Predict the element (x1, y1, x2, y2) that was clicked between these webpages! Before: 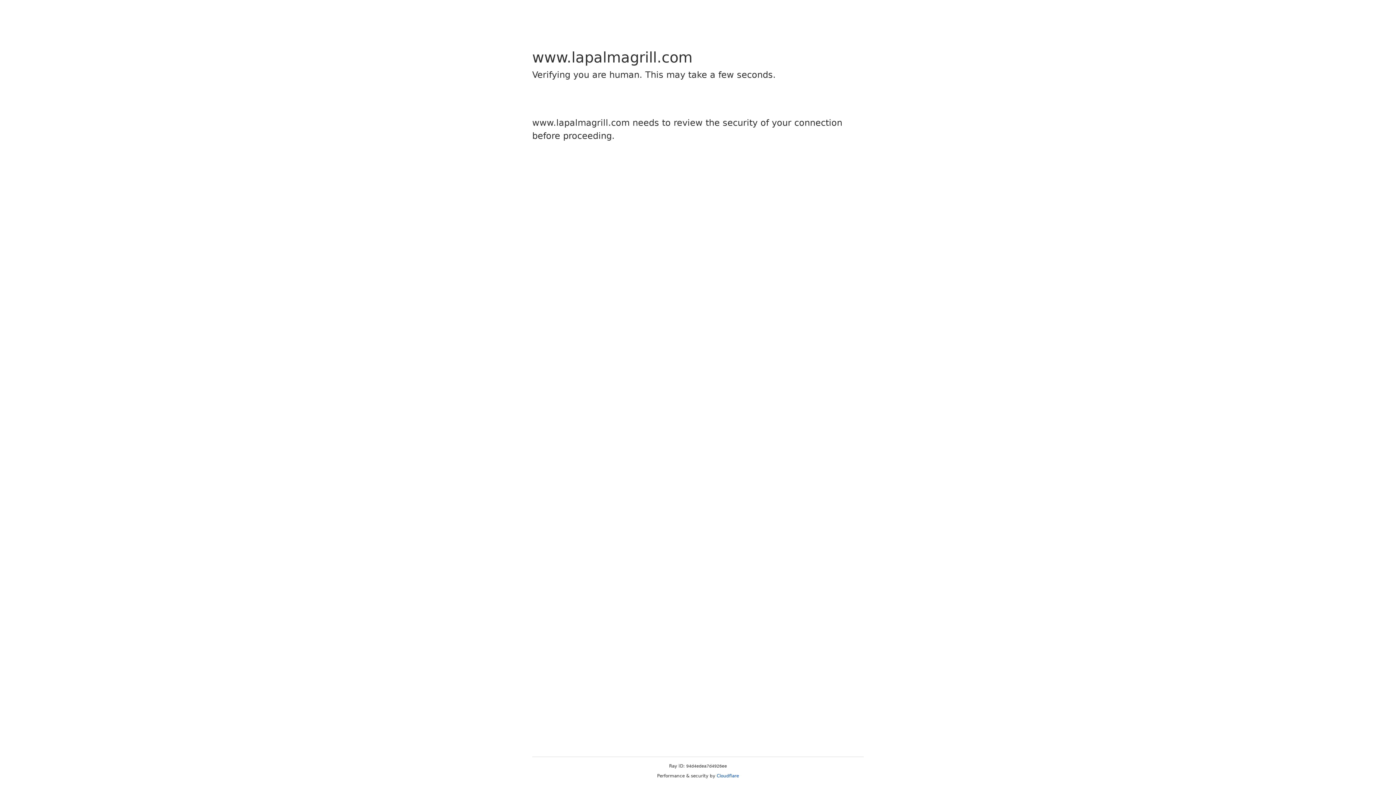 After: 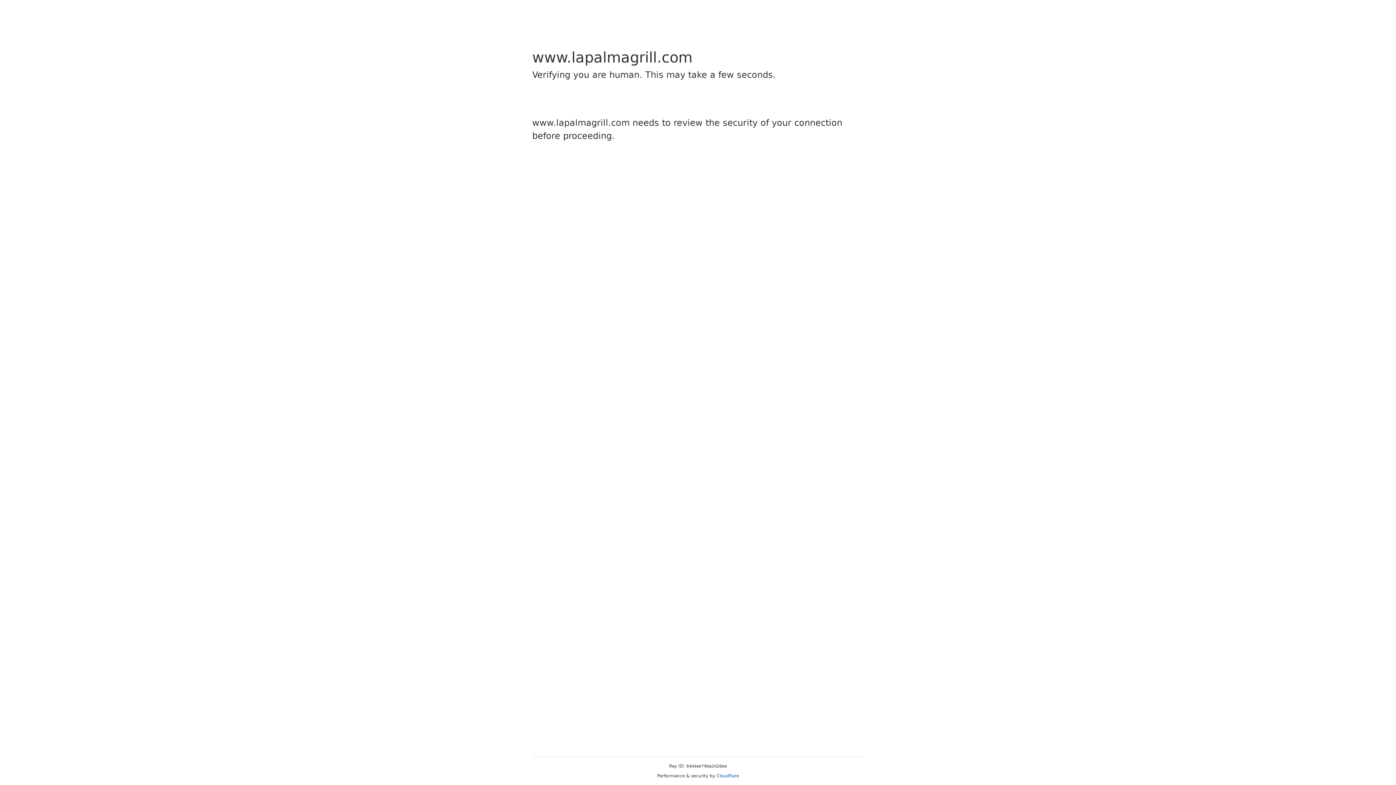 Action: bbox: (716, 773, 739, 778) label: Cloudflare